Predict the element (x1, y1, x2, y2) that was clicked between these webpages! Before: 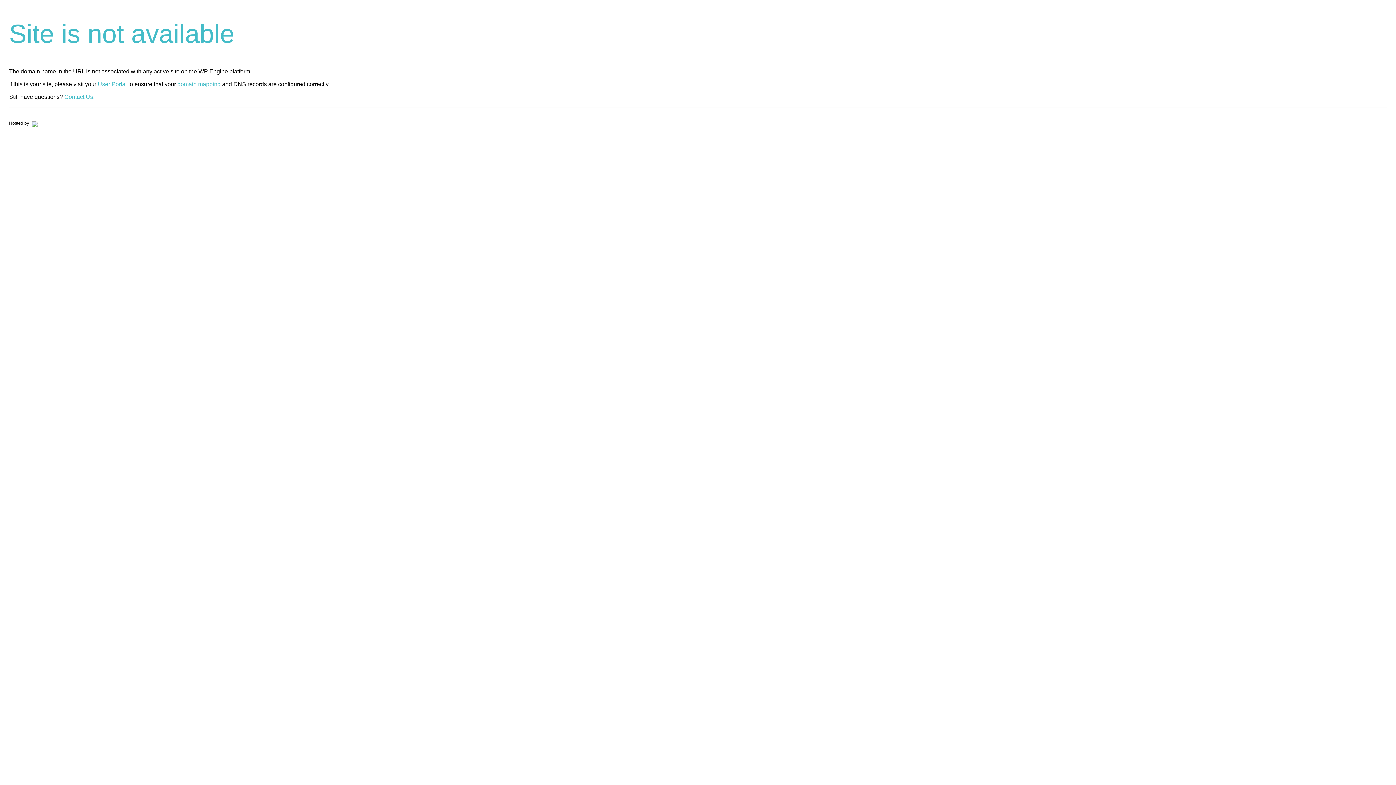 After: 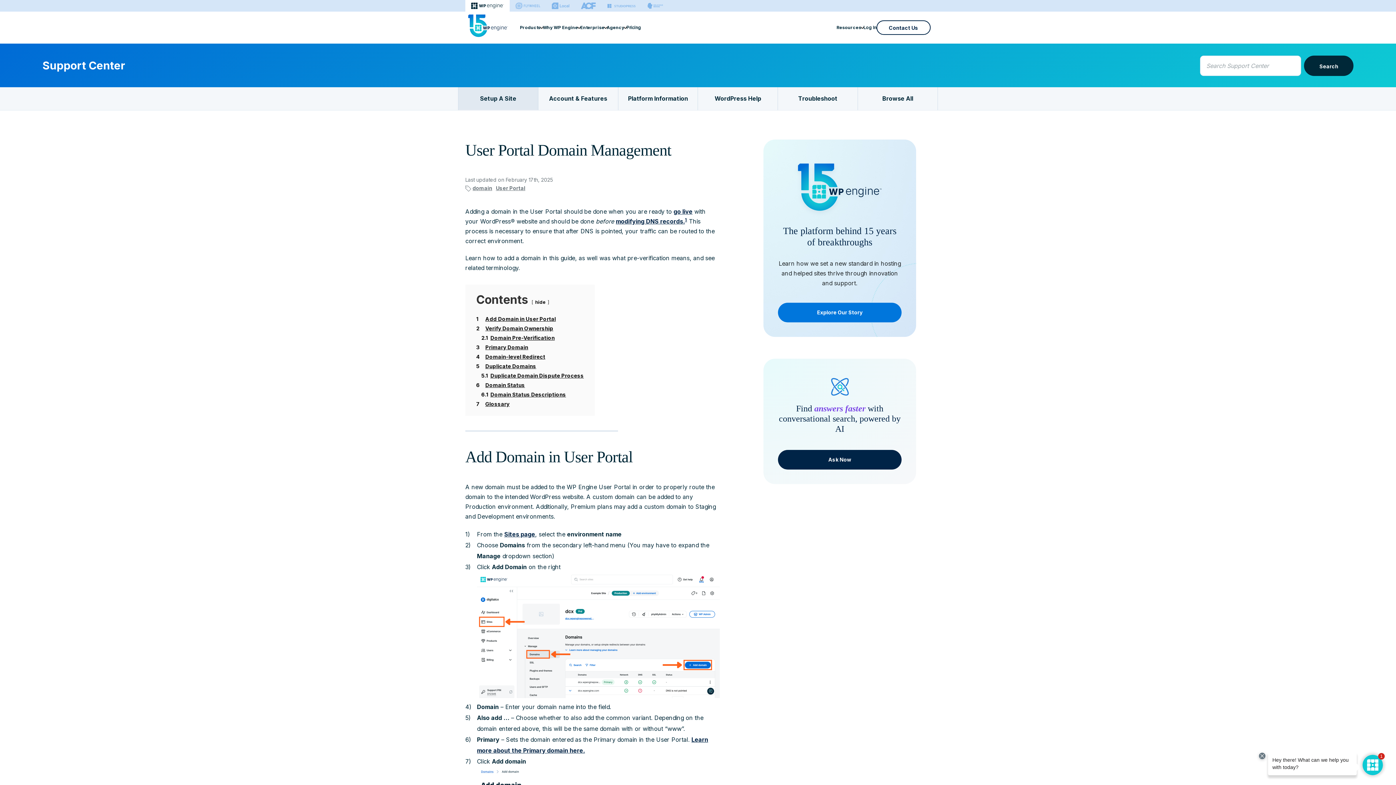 Action: label: domain mapping bbox: (177, 81, 220, 87)